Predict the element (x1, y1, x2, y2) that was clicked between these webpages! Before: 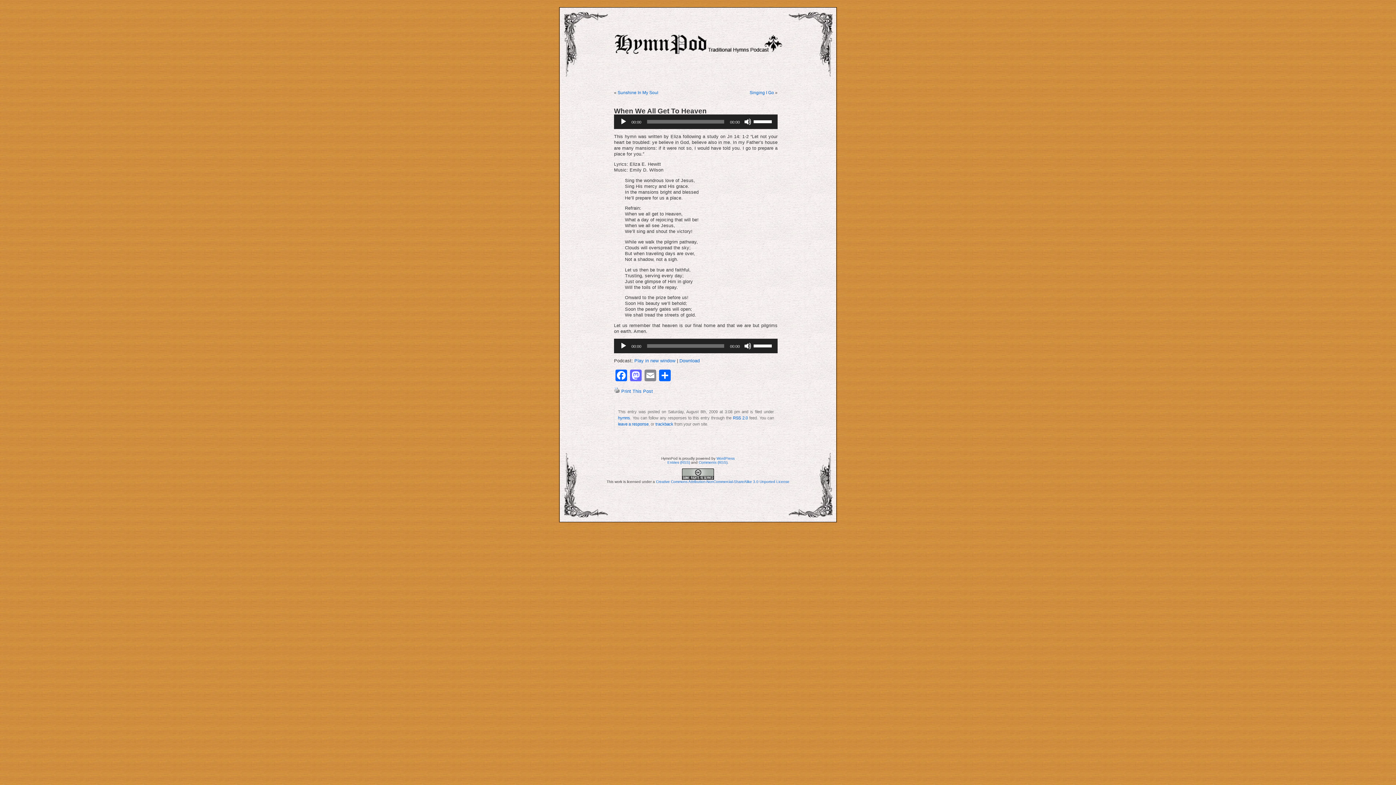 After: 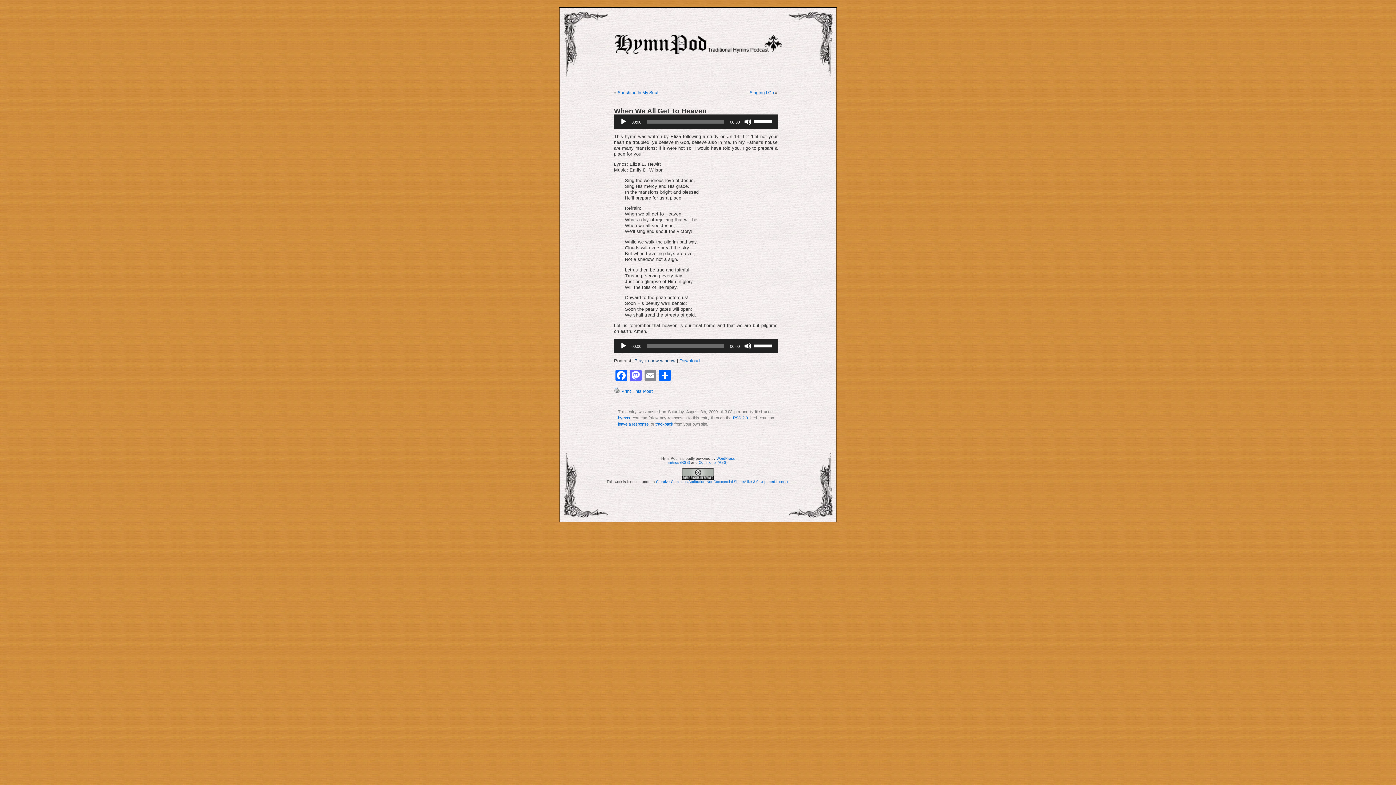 Action: bbox: (634, 358, 675, 363) label: Play in new window